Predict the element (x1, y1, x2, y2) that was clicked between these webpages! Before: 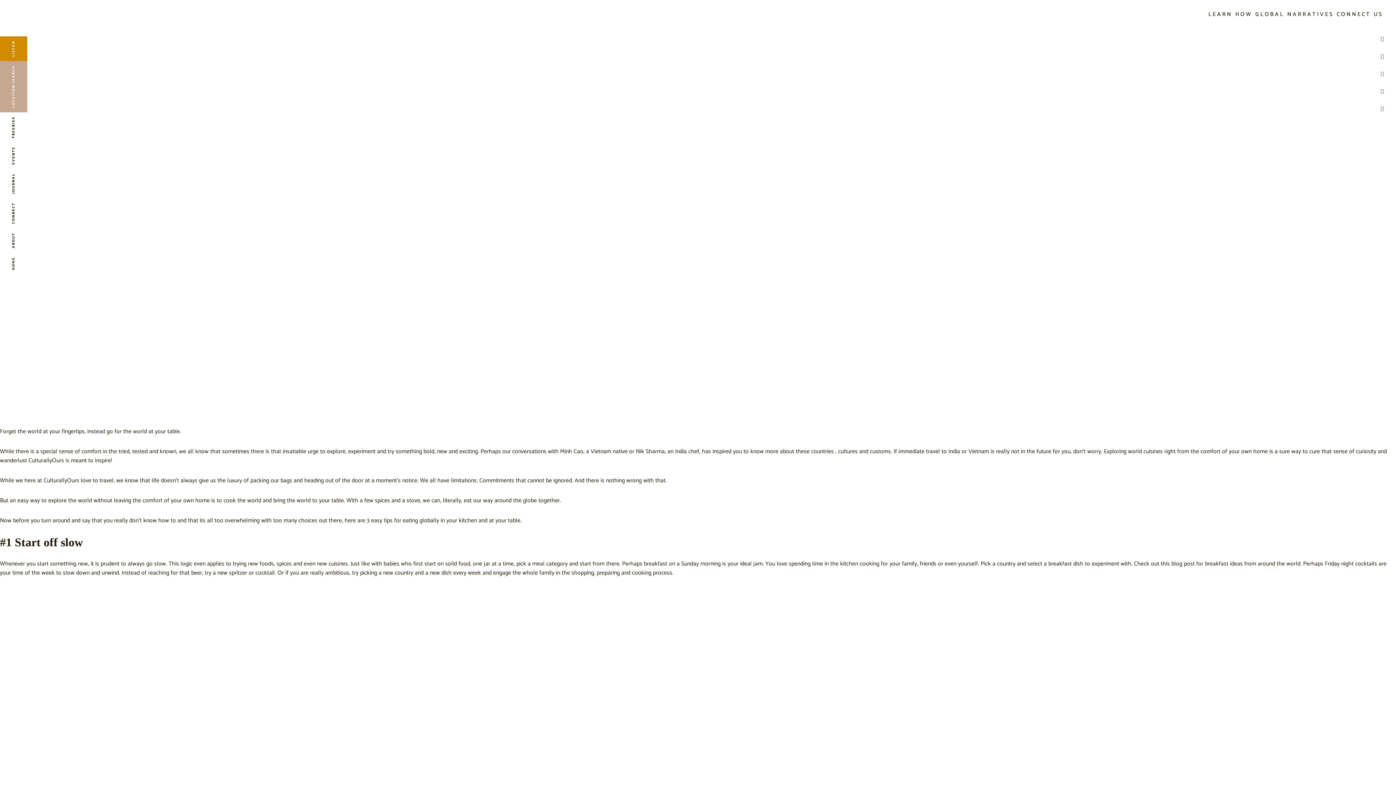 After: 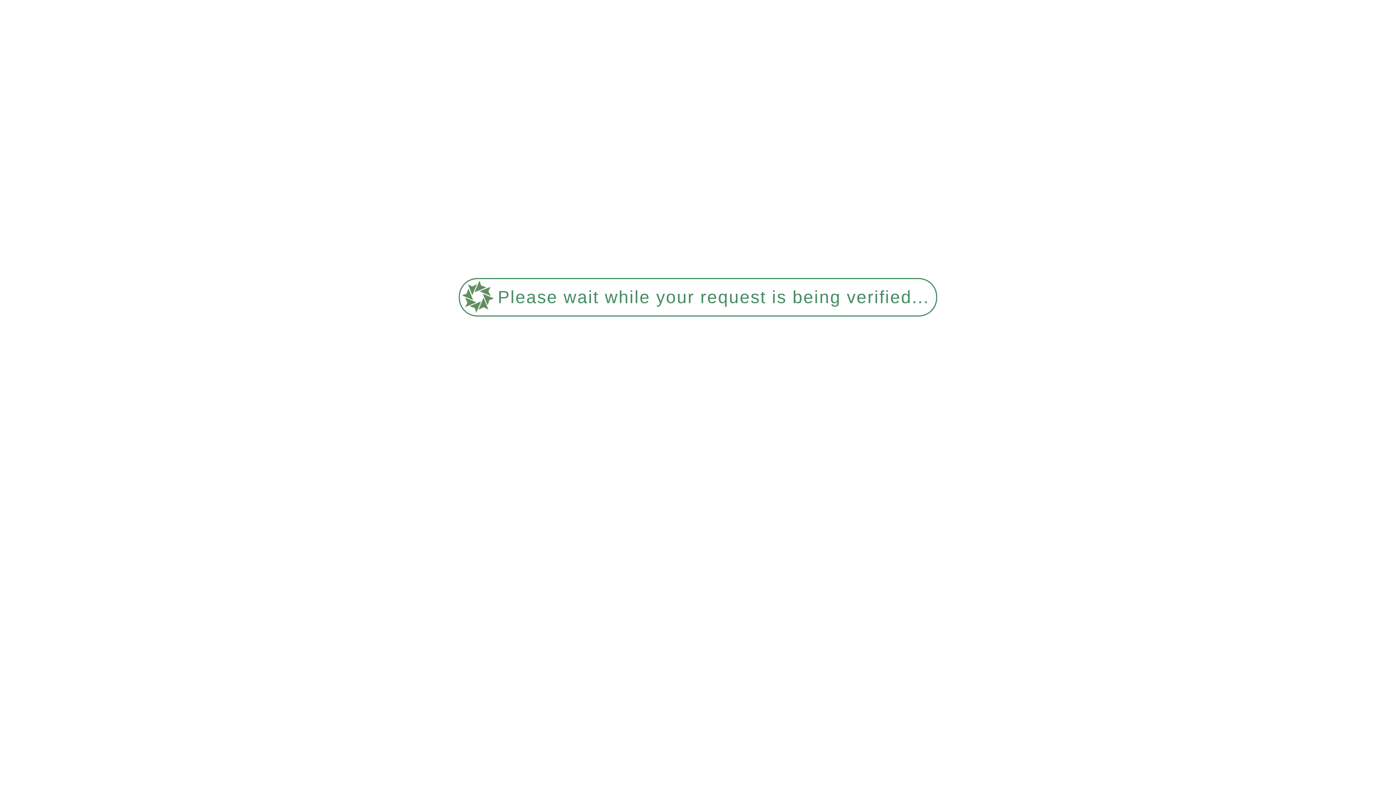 Action: label: Nik Sharma, an India chef bbox: (636, 446, 699, 456)